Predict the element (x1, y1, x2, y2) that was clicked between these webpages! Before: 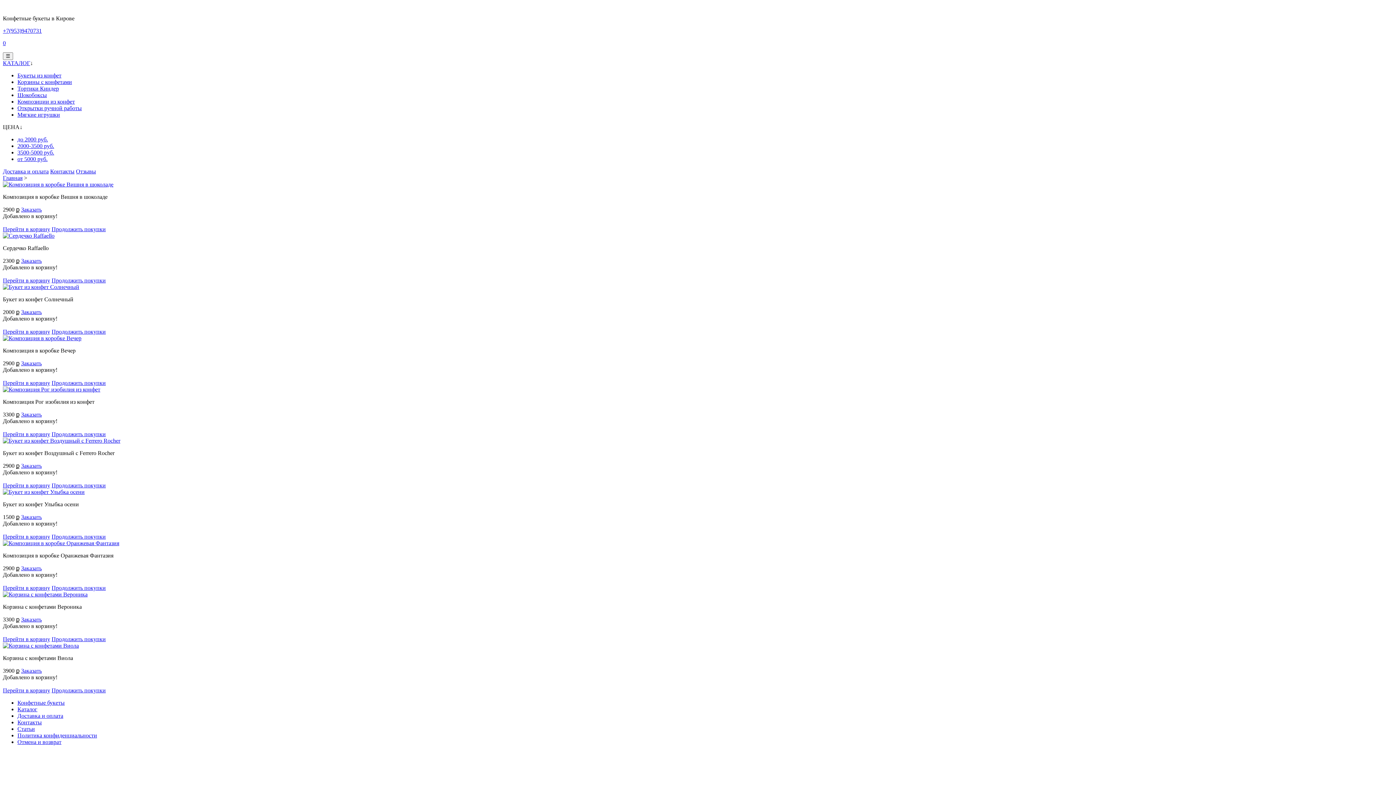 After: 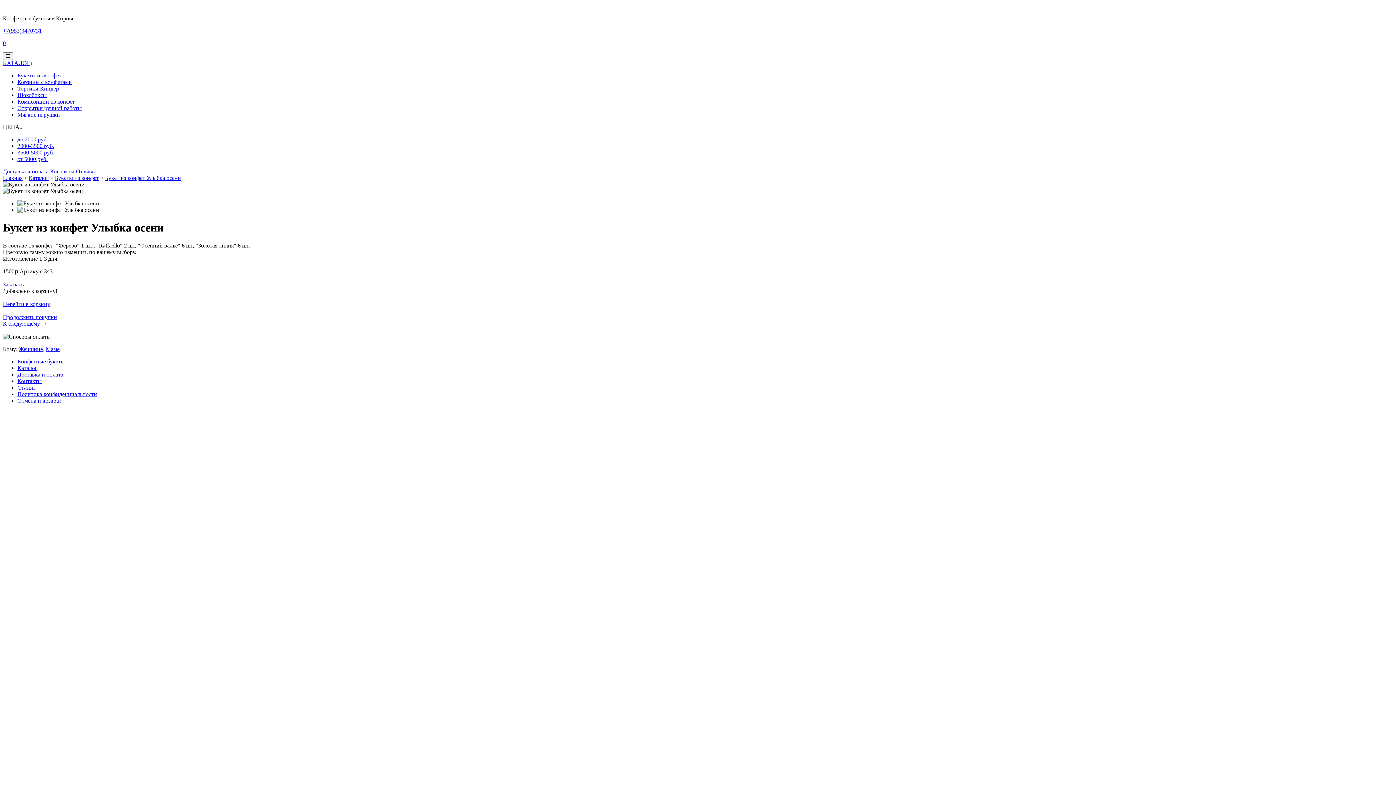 Action: bbox: (2, 489, 84, 495)